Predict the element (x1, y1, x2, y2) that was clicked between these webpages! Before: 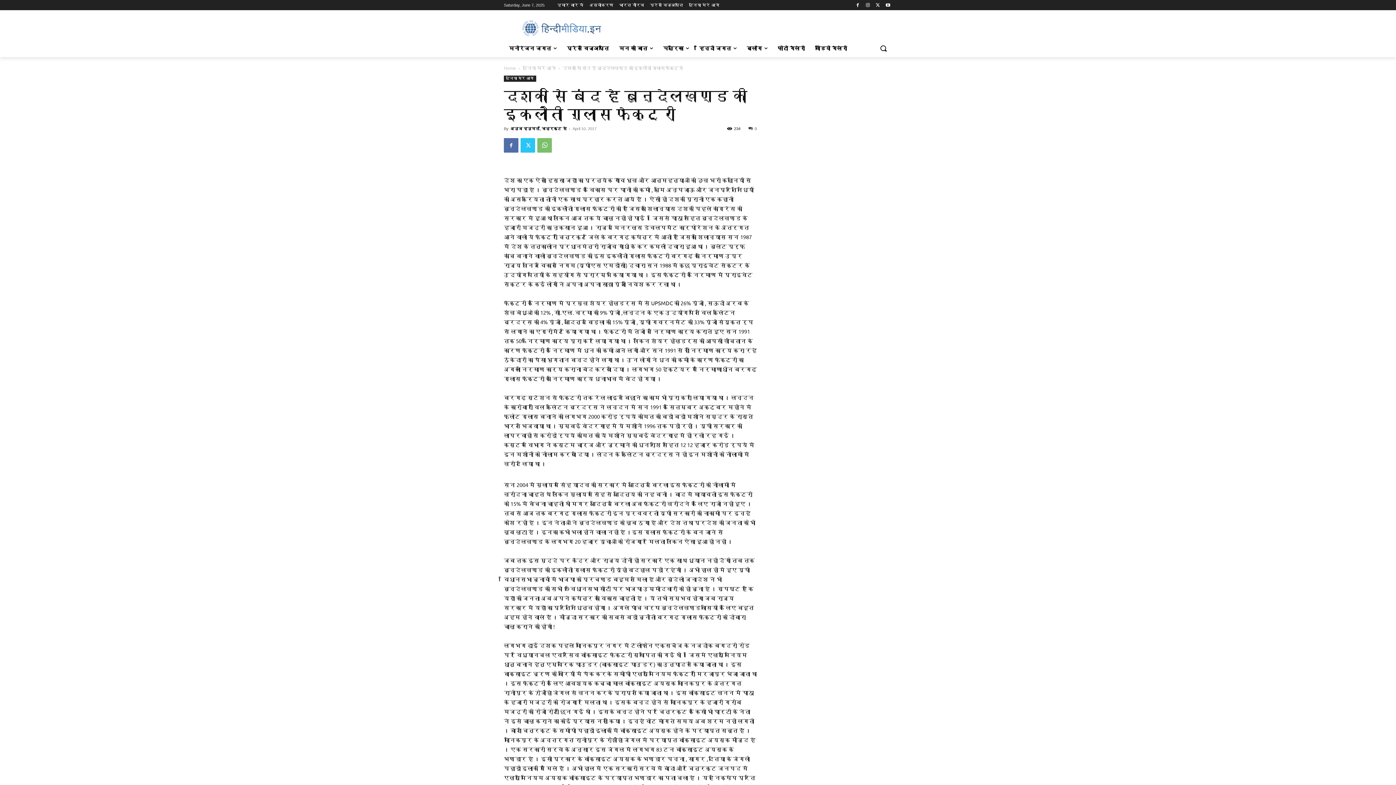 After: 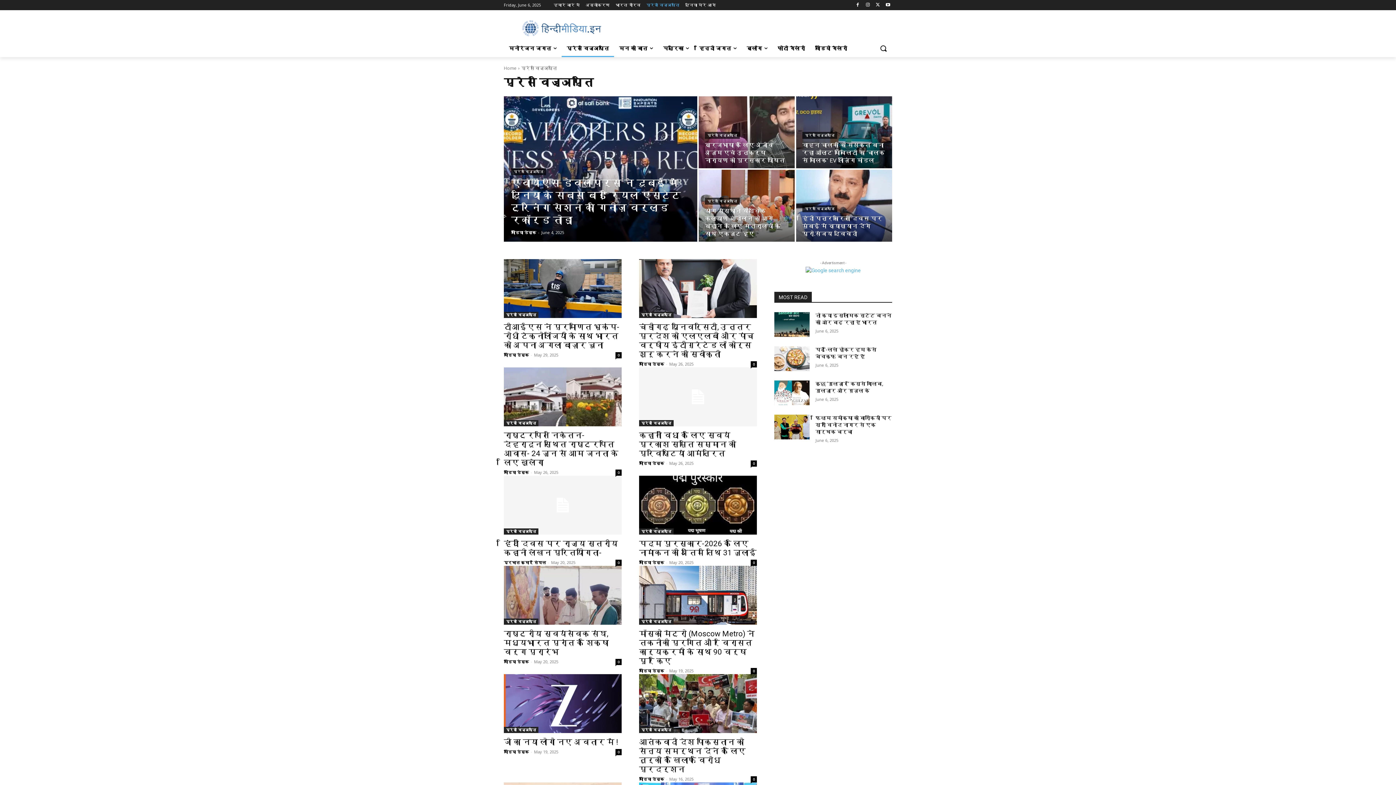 Action: bbox: (650, 0, 683, 10) label: प्रेस विज्ञप्ति